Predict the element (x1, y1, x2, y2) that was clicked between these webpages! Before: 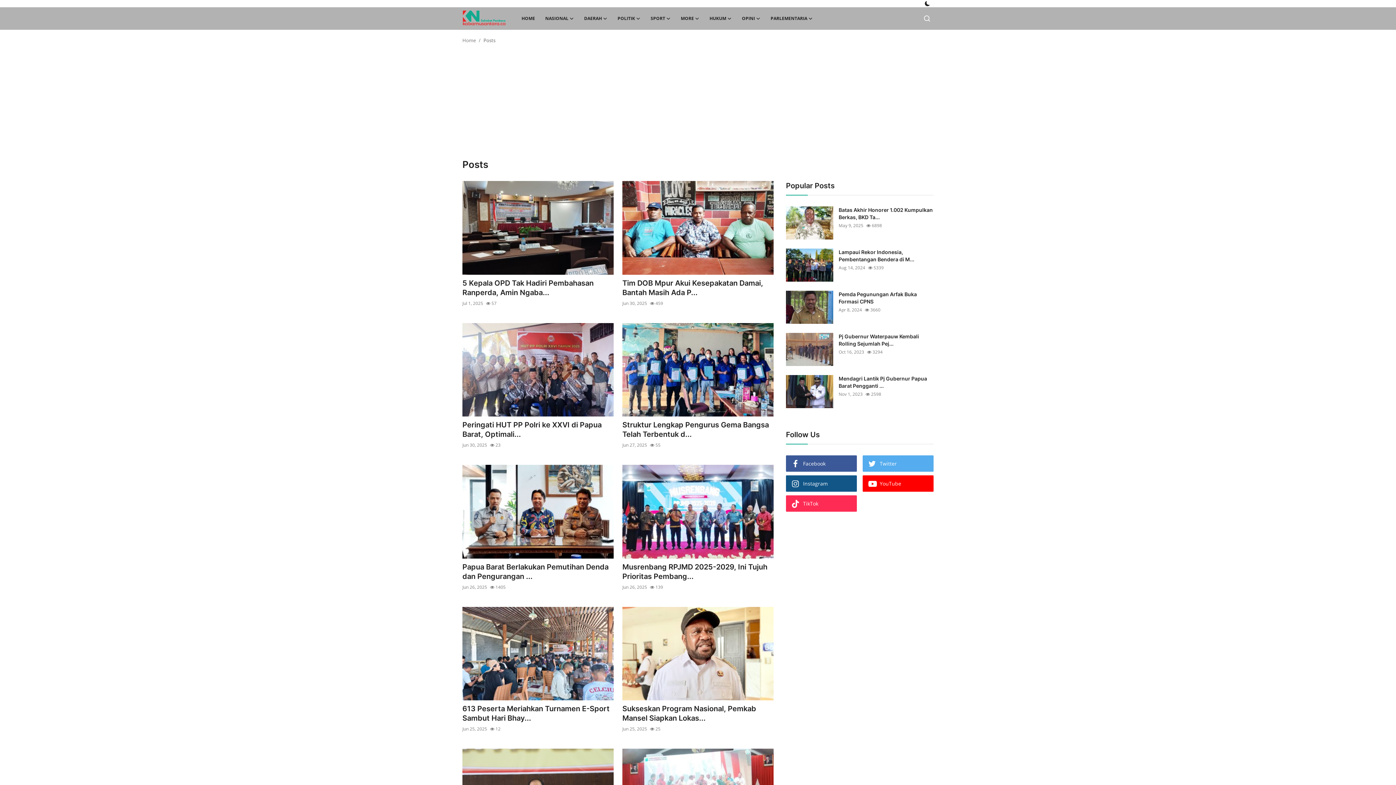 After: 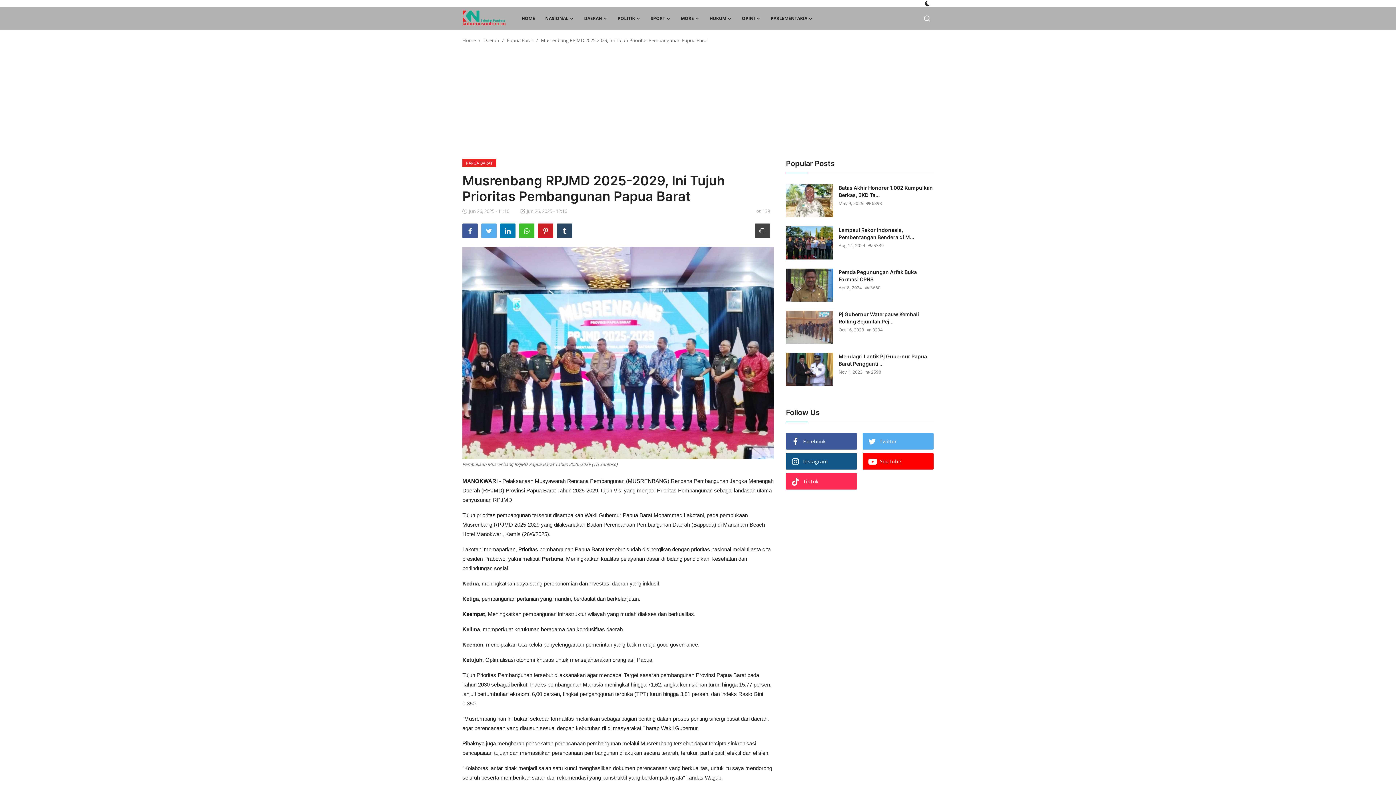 Action: bbox: (622, 562, 773, 581) label: Musrenbang RPJMD 2025-2029, Ini Tujuh Prioritas Pembang...